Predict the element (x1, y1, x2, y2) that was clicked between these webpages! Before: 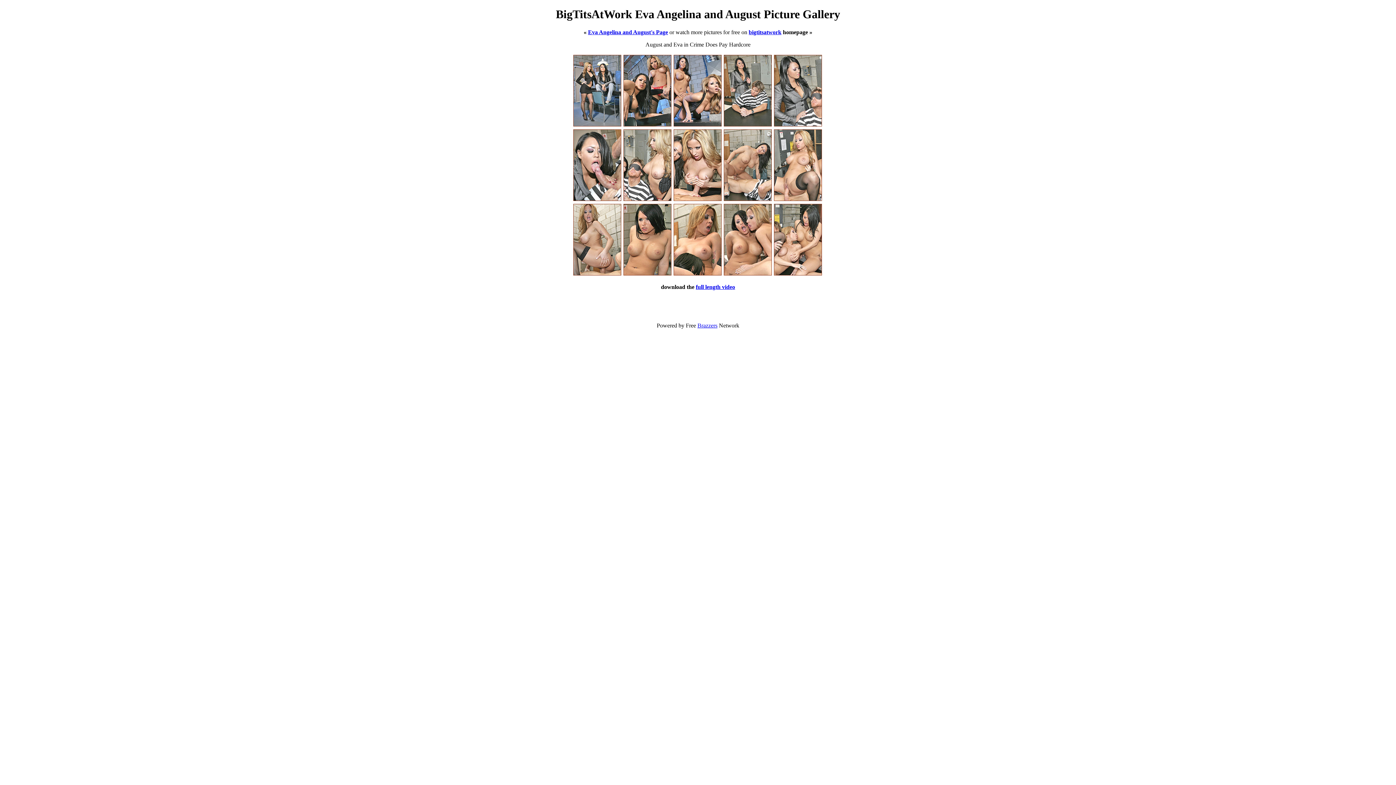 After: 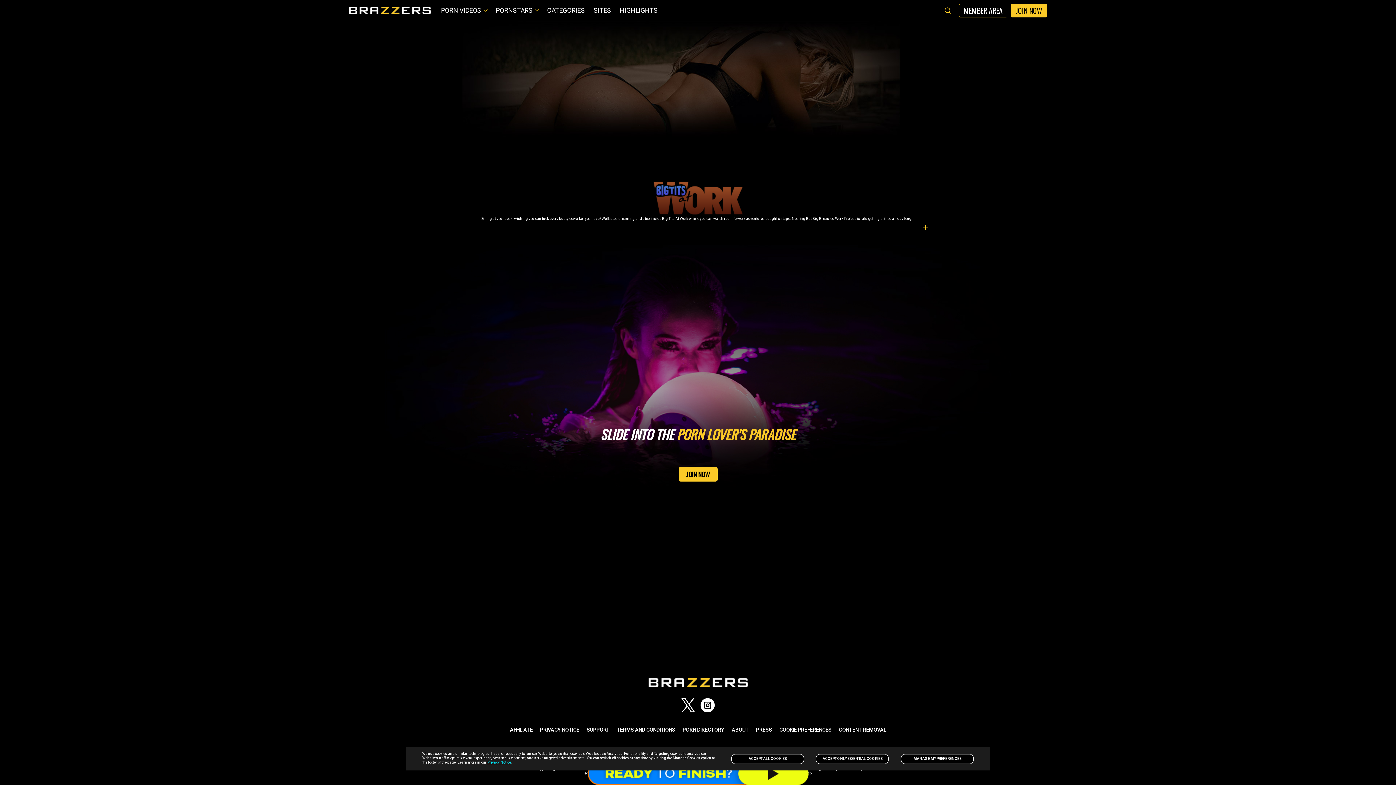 Action: bbox: (696, 283, 735, 290) label: full length video